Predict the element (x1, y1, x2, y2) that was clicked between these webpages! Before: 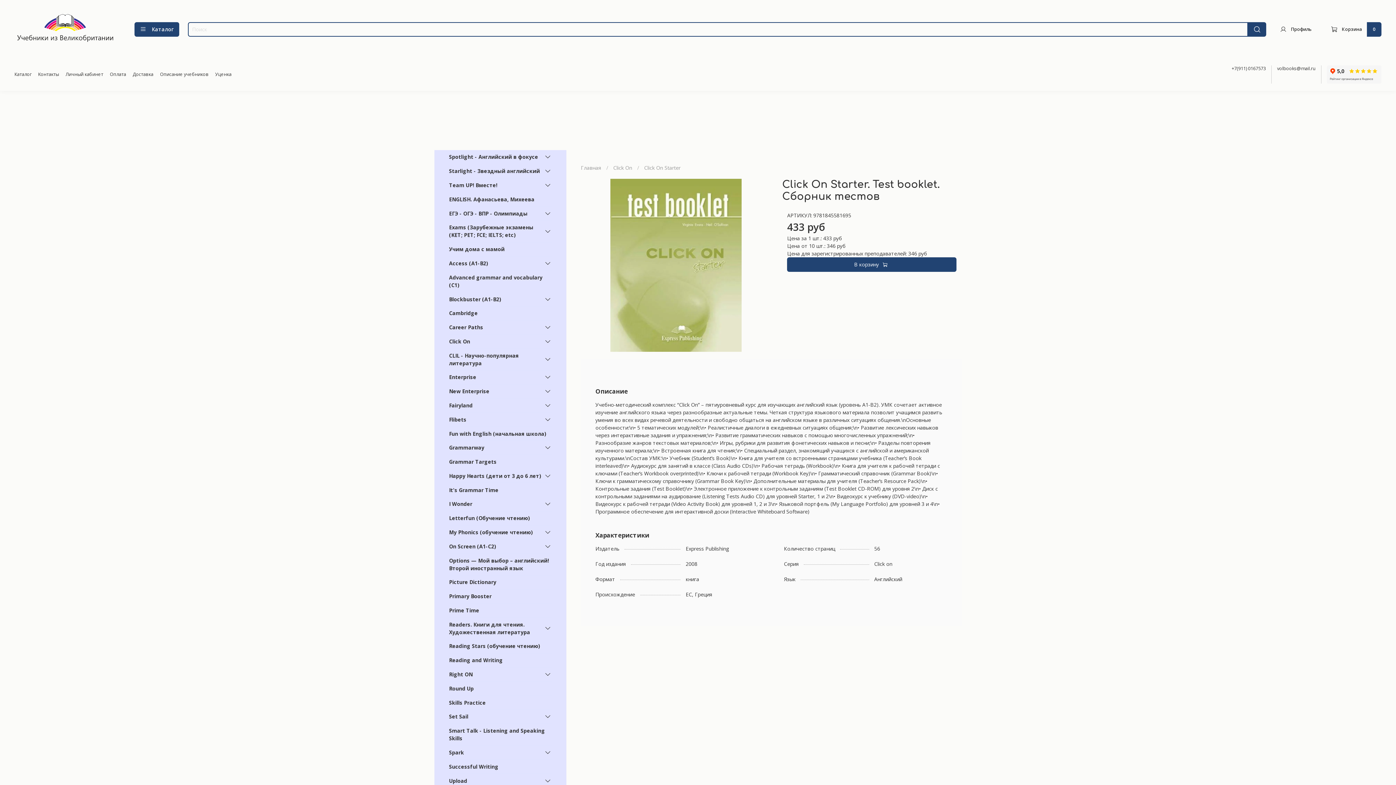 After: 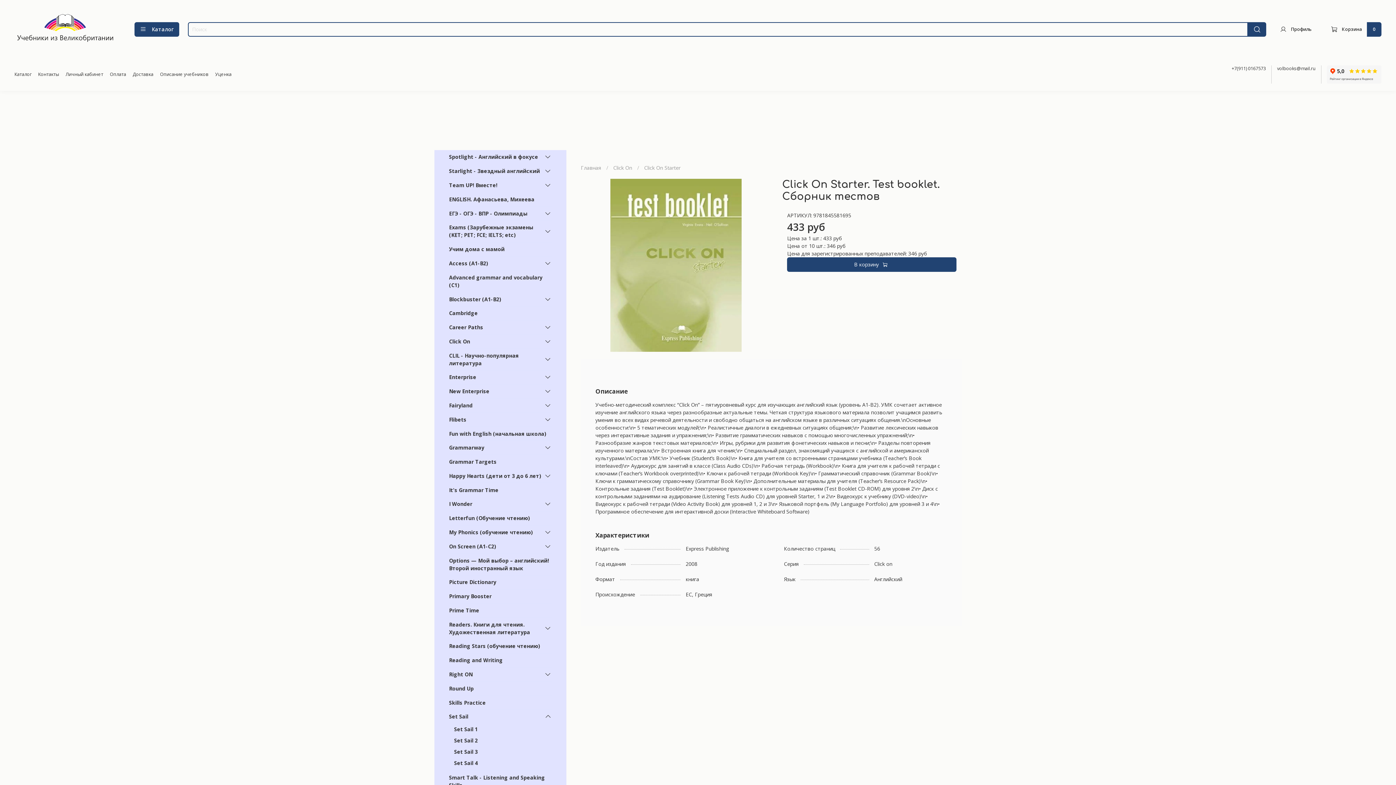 Action: bbox: (544, 713, 551, 720)